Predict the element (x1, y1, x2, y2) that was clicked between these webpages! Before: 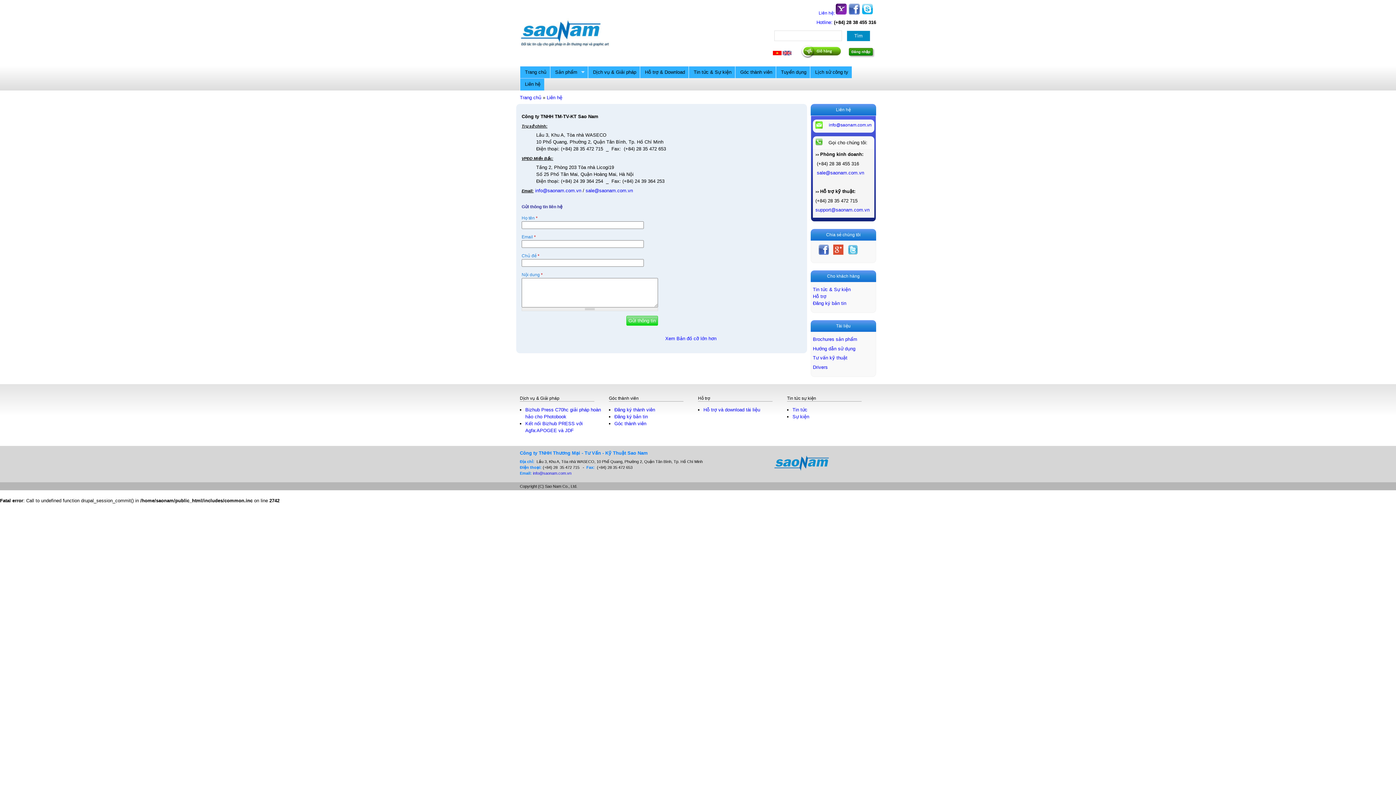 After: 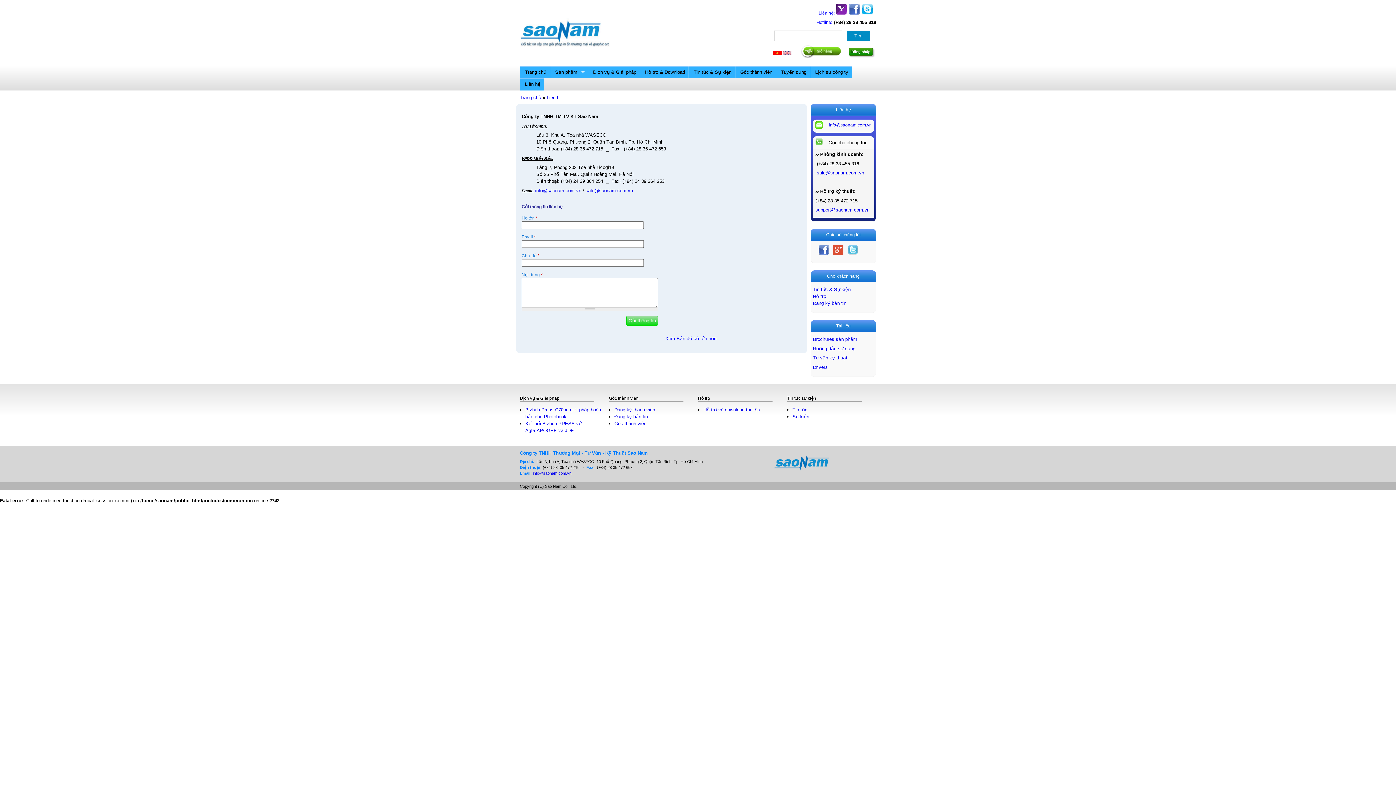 Action: bbox: (848, 250, 858, 256)